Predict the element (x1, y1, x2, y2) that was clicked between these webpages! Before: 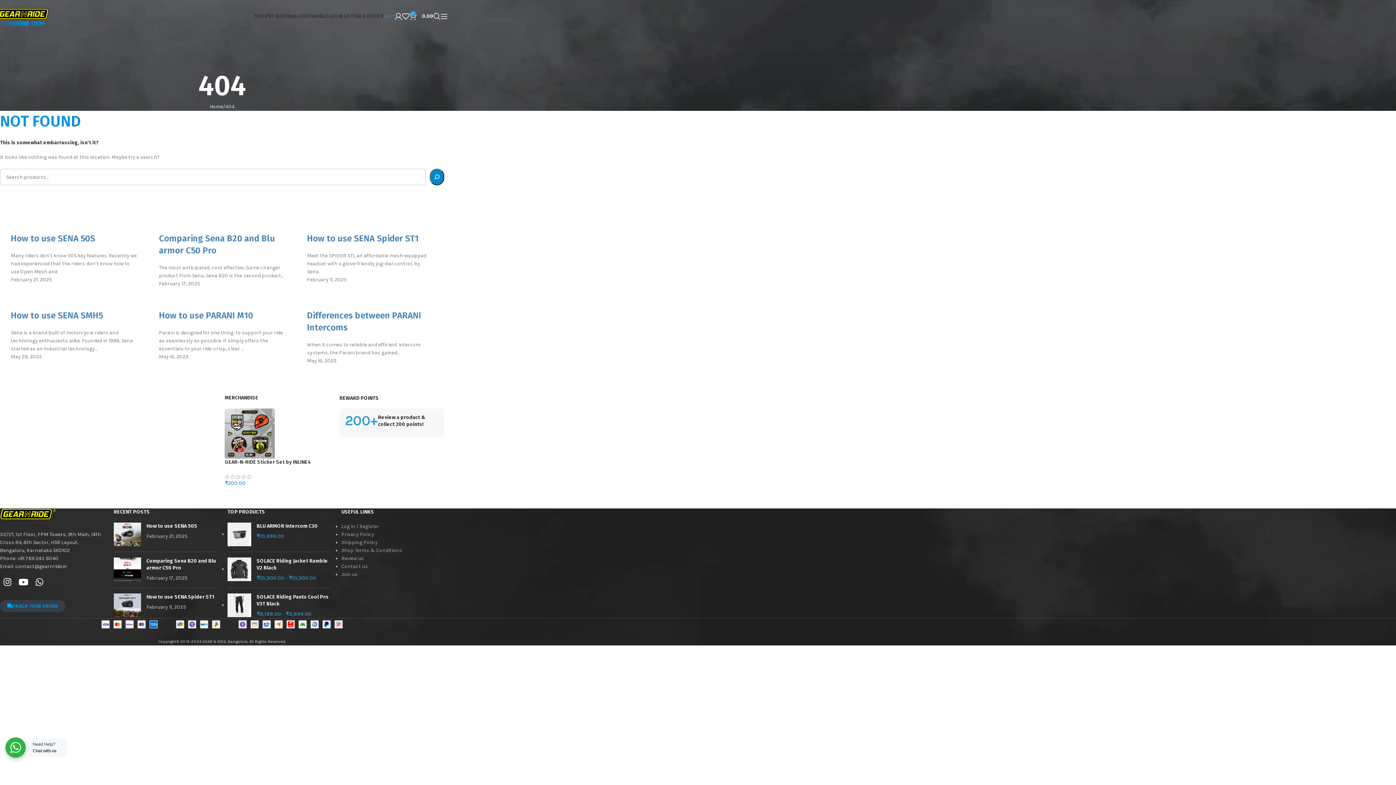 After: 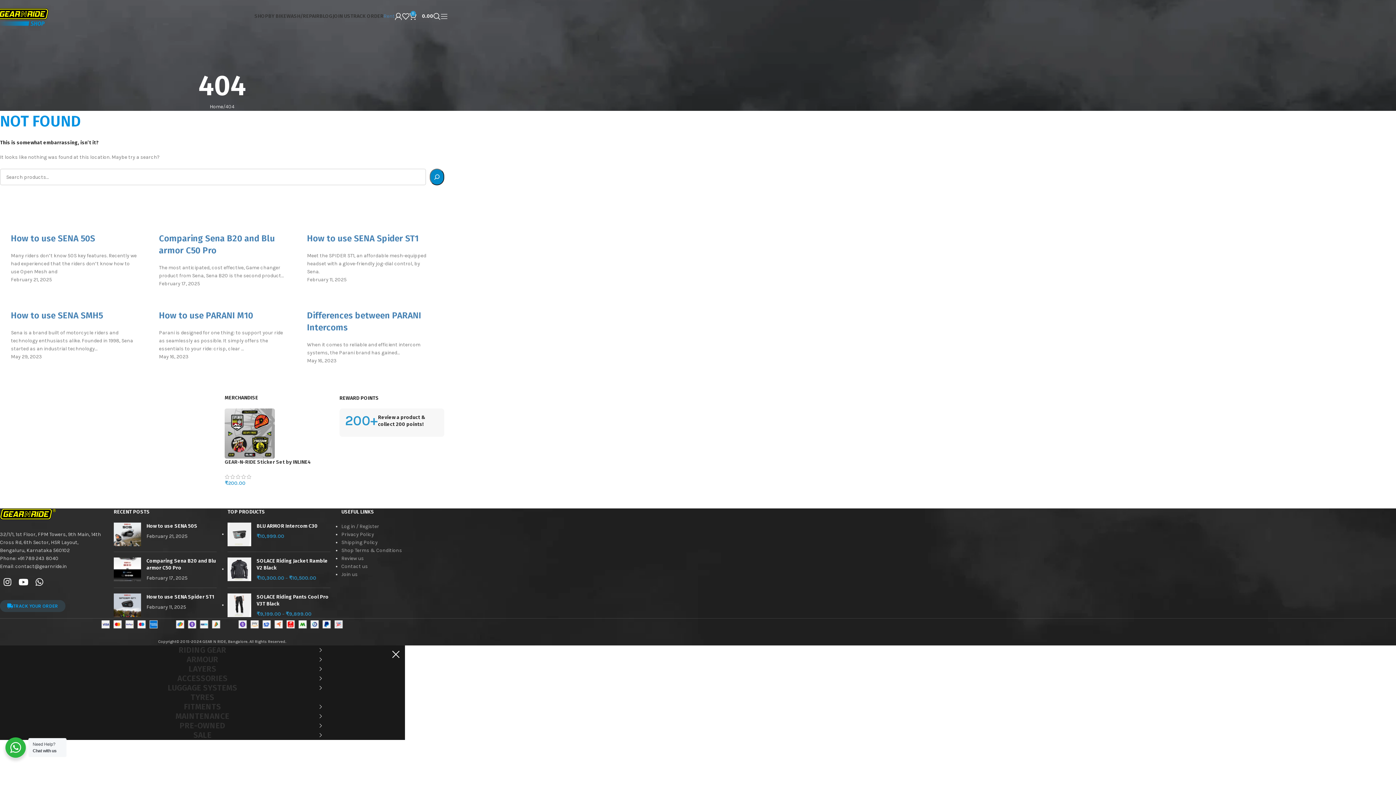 Action: bbox: (440, 9, 448, 23)